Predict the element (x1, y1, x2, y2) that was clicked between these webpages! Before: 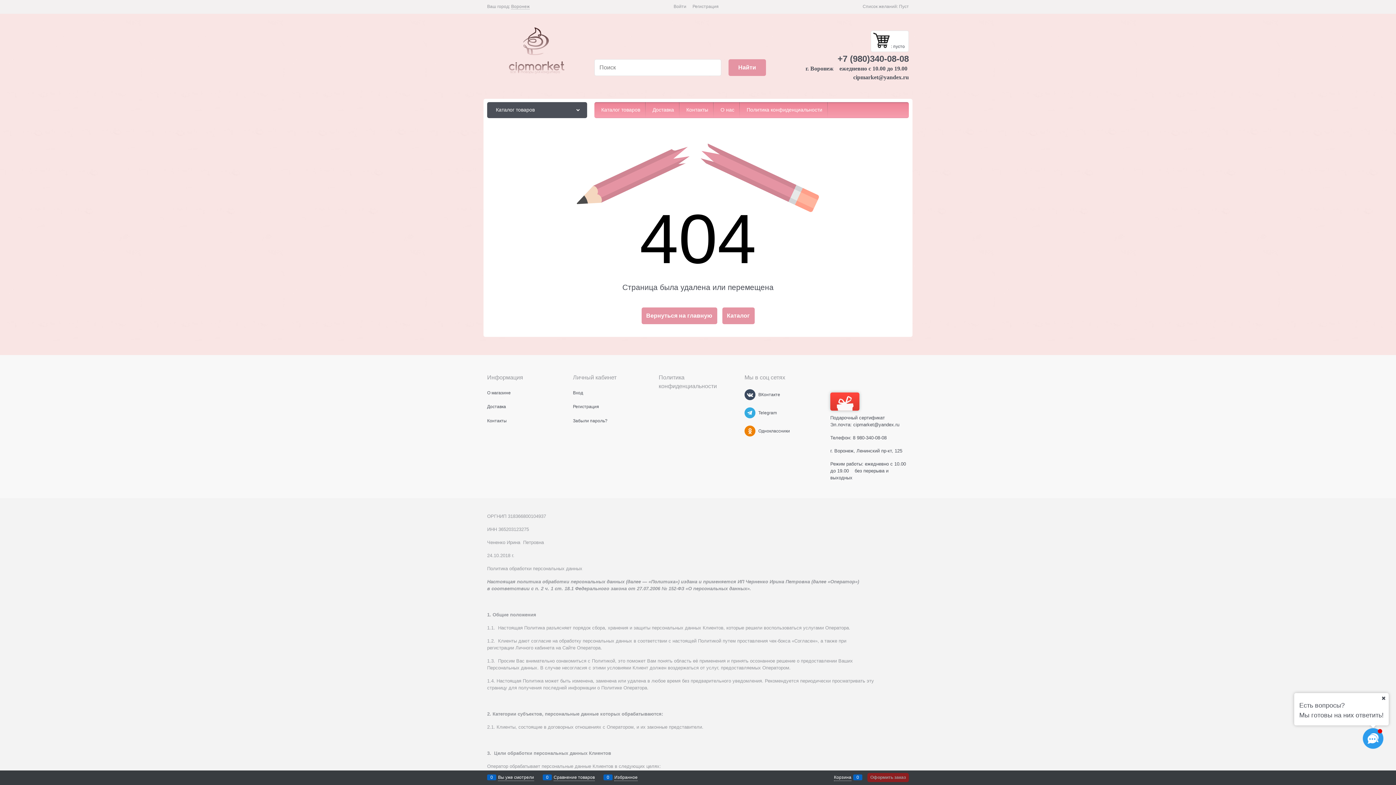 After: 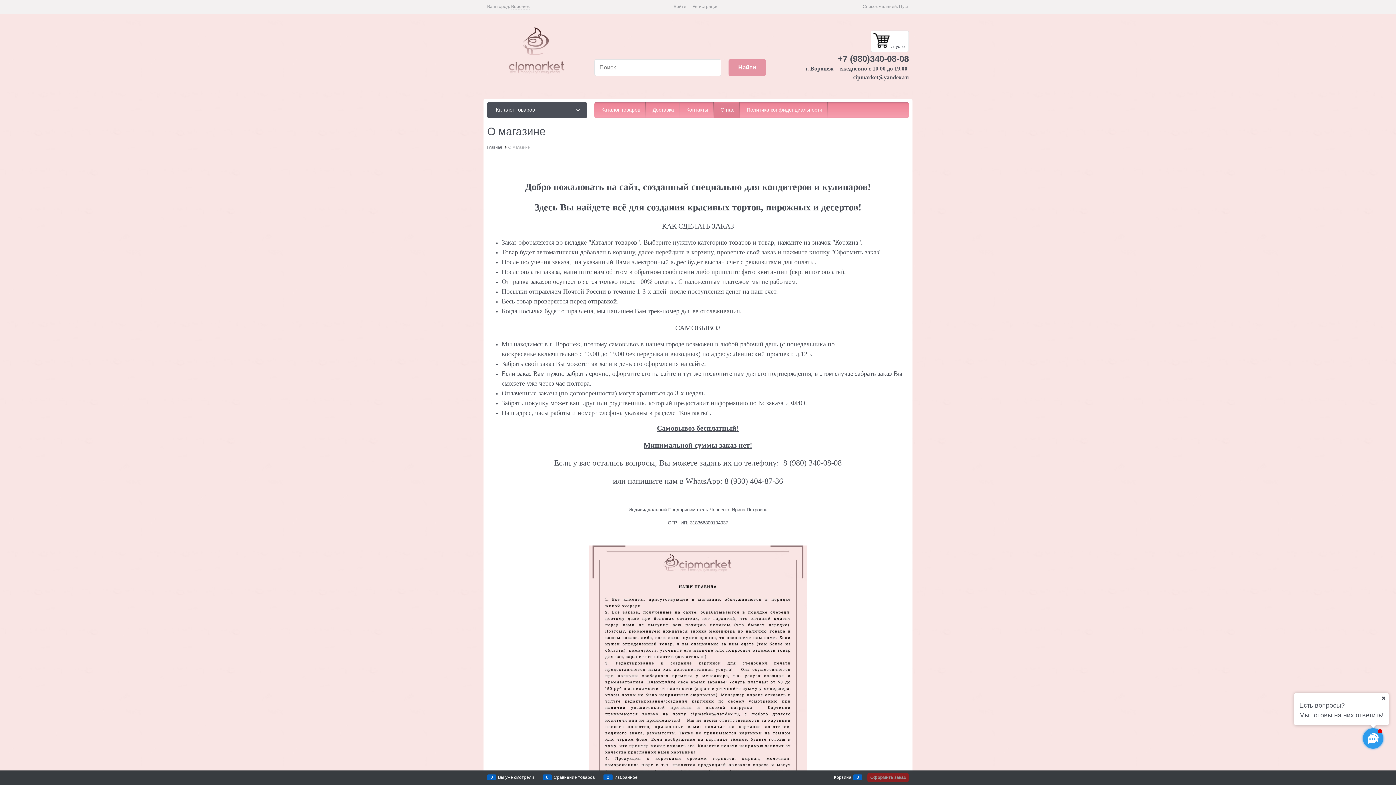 Action: label:  О нас bbox: (713, 102, 740, 118)